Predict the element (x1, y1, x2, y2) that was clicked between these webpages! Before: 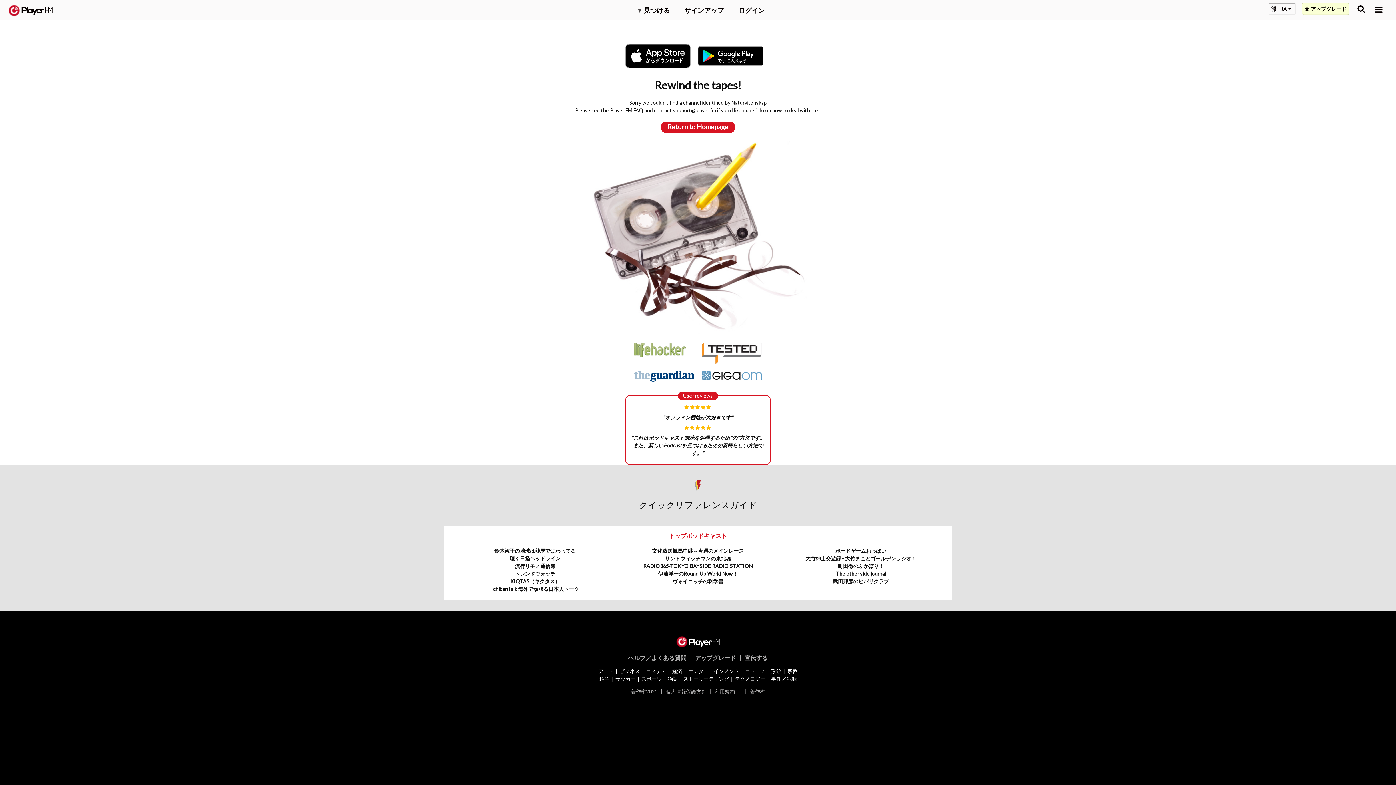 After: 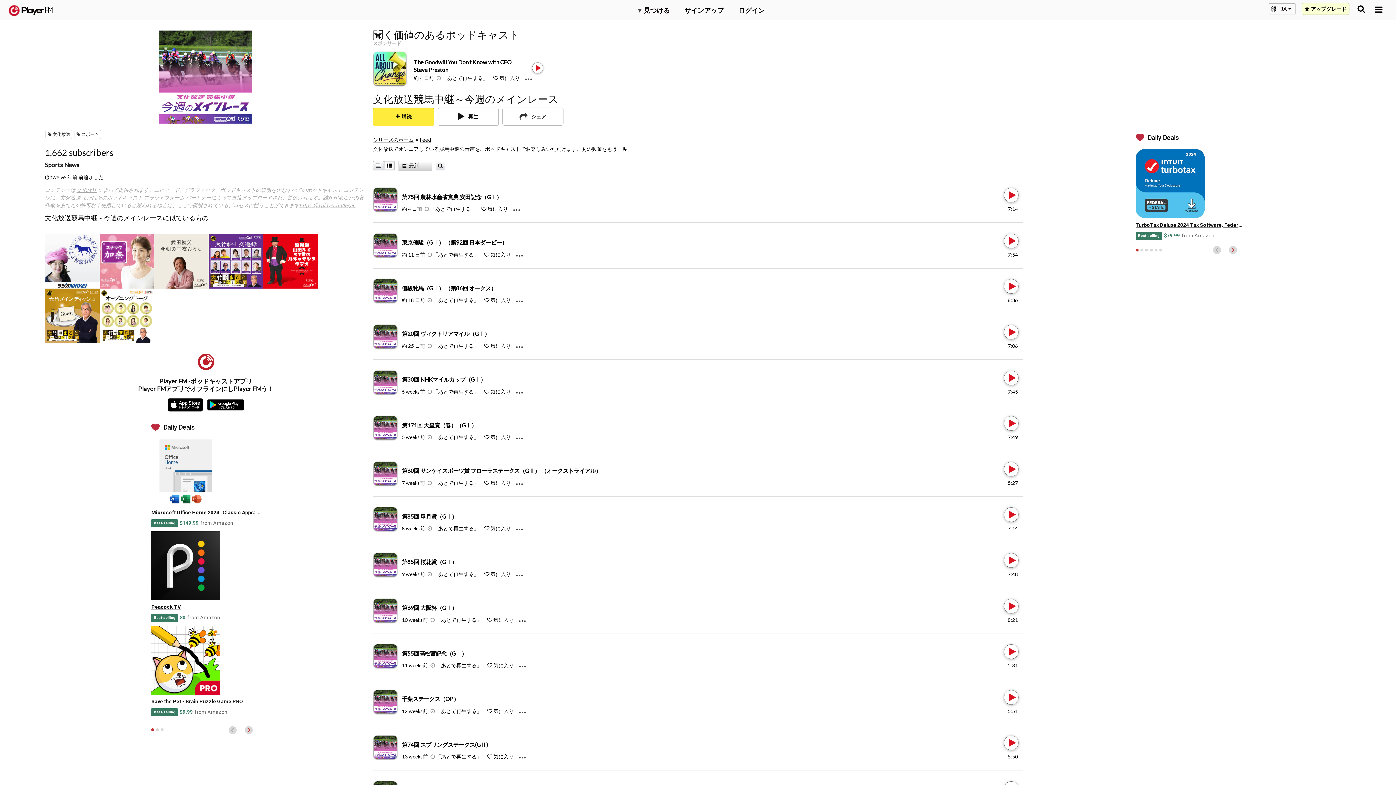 Action: label: 文化放送競馬中継～今週のメインレース bbox: (652, 548, 743, 554)